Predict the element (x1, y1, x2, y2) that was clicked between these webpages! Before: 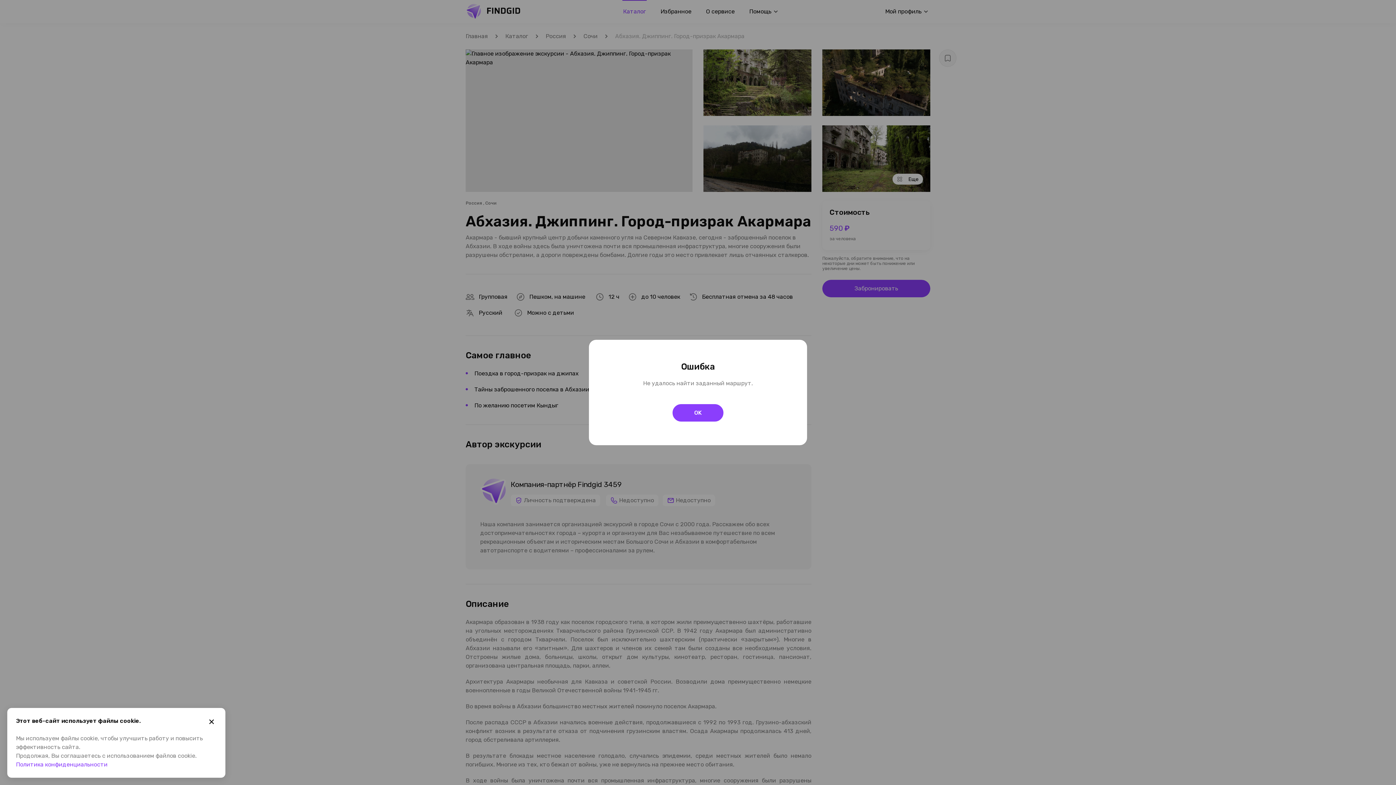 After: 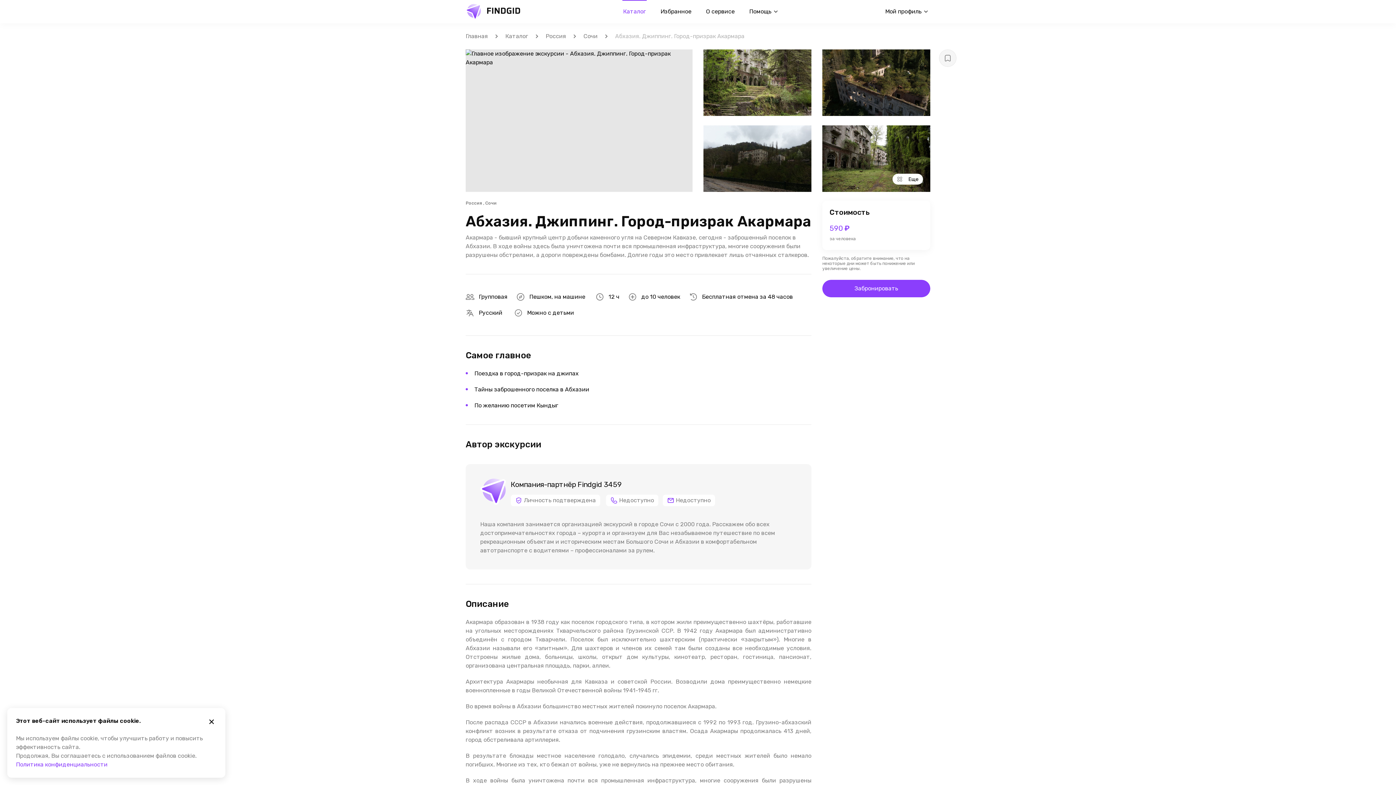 Action: bbox: (672, 404, 723, 421) label: OK